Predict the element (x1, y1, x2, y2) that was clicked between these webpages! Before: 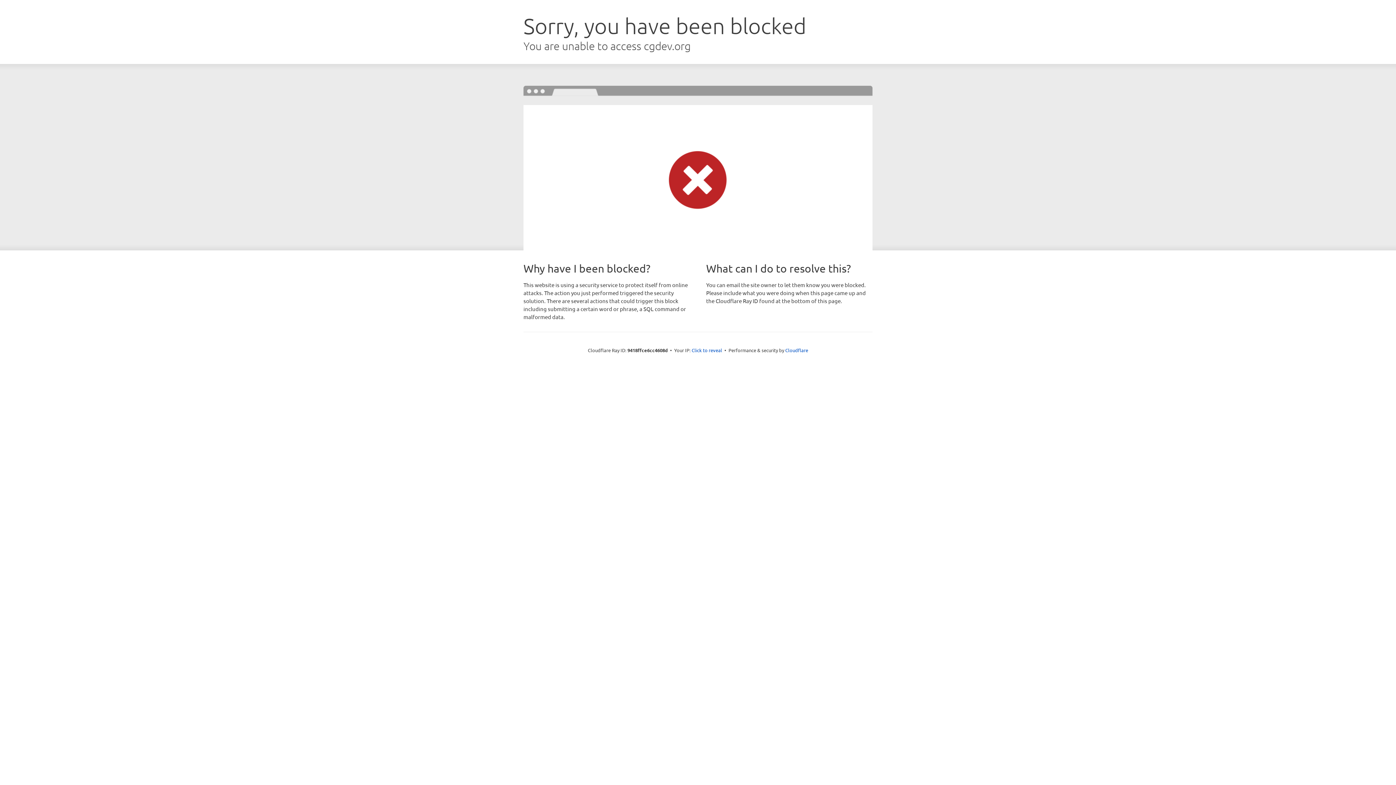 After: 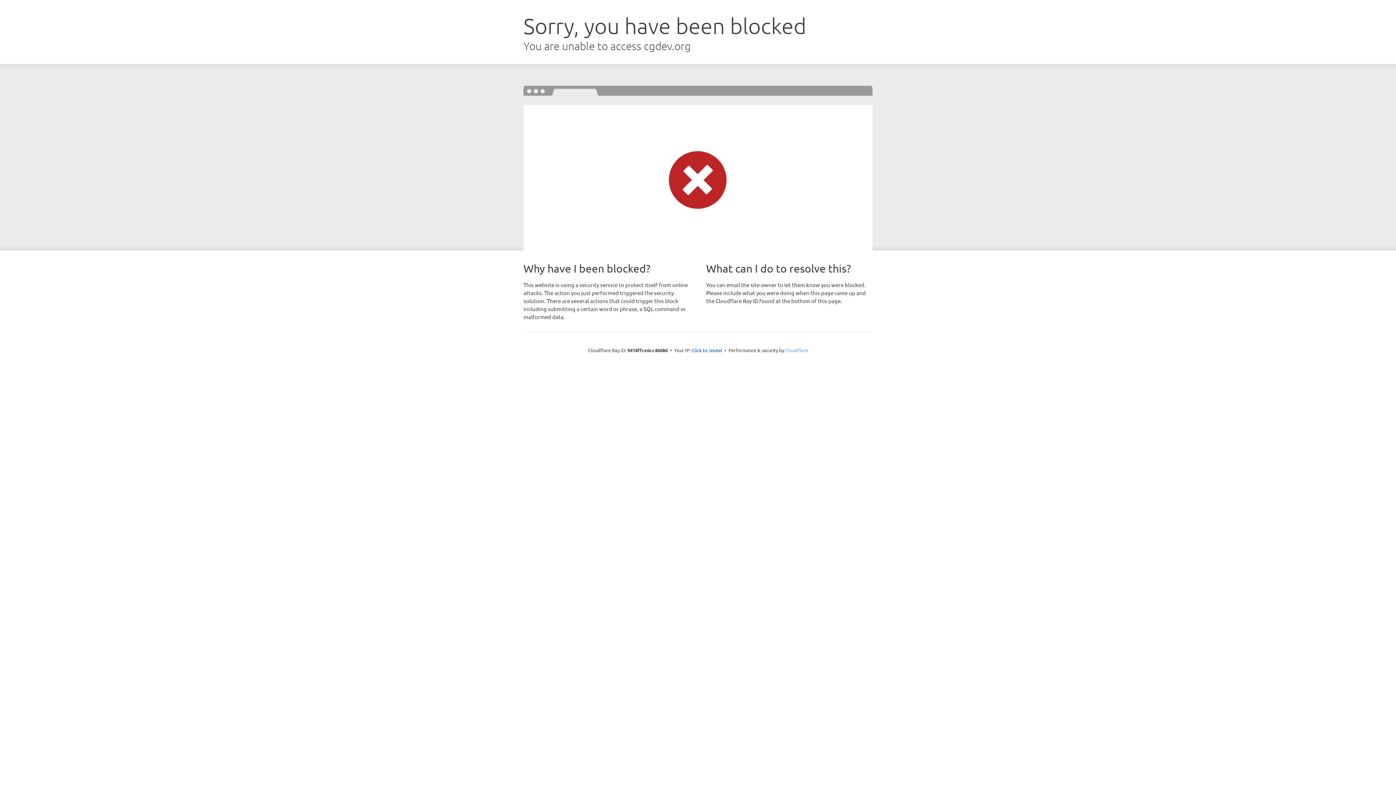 Action: label: Cloudflare bbox: (785, 347, 808, 353)